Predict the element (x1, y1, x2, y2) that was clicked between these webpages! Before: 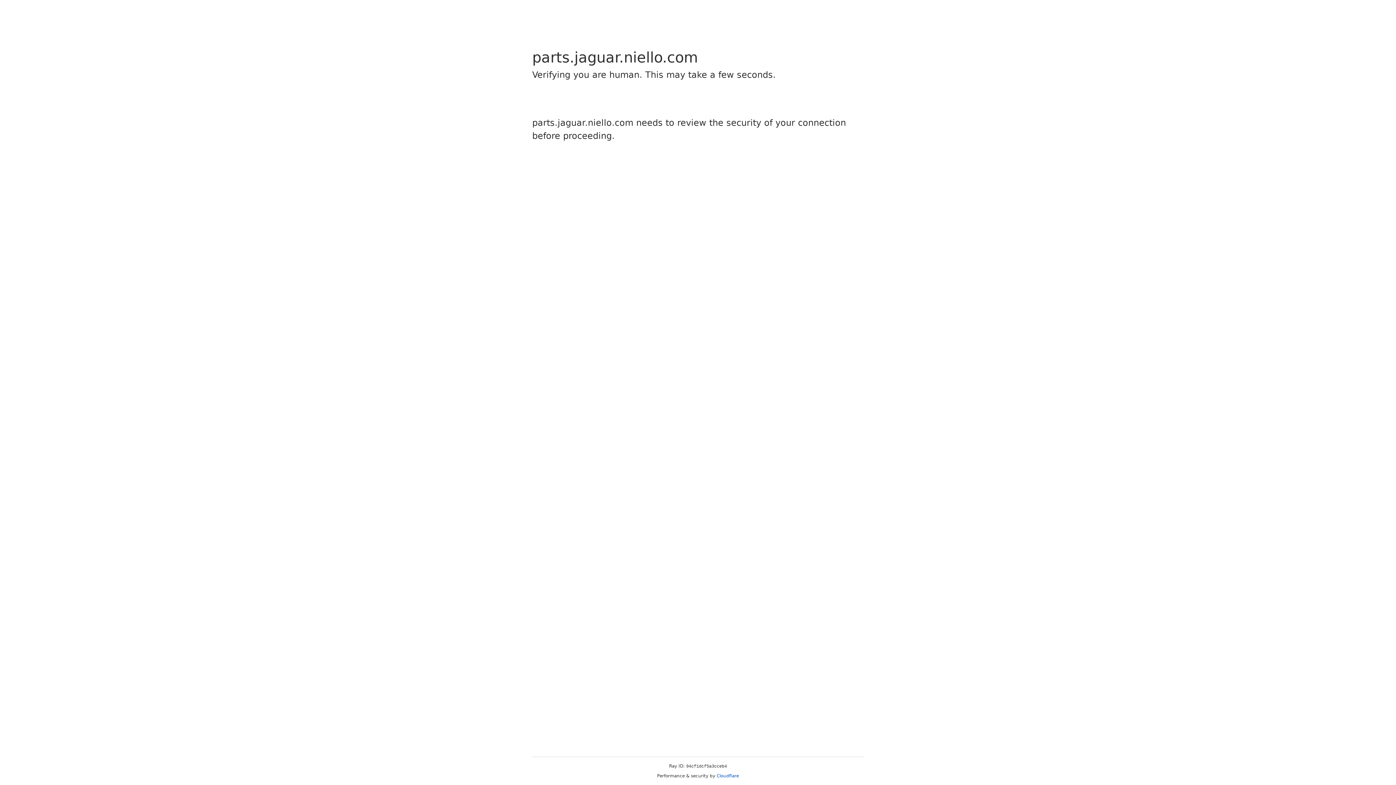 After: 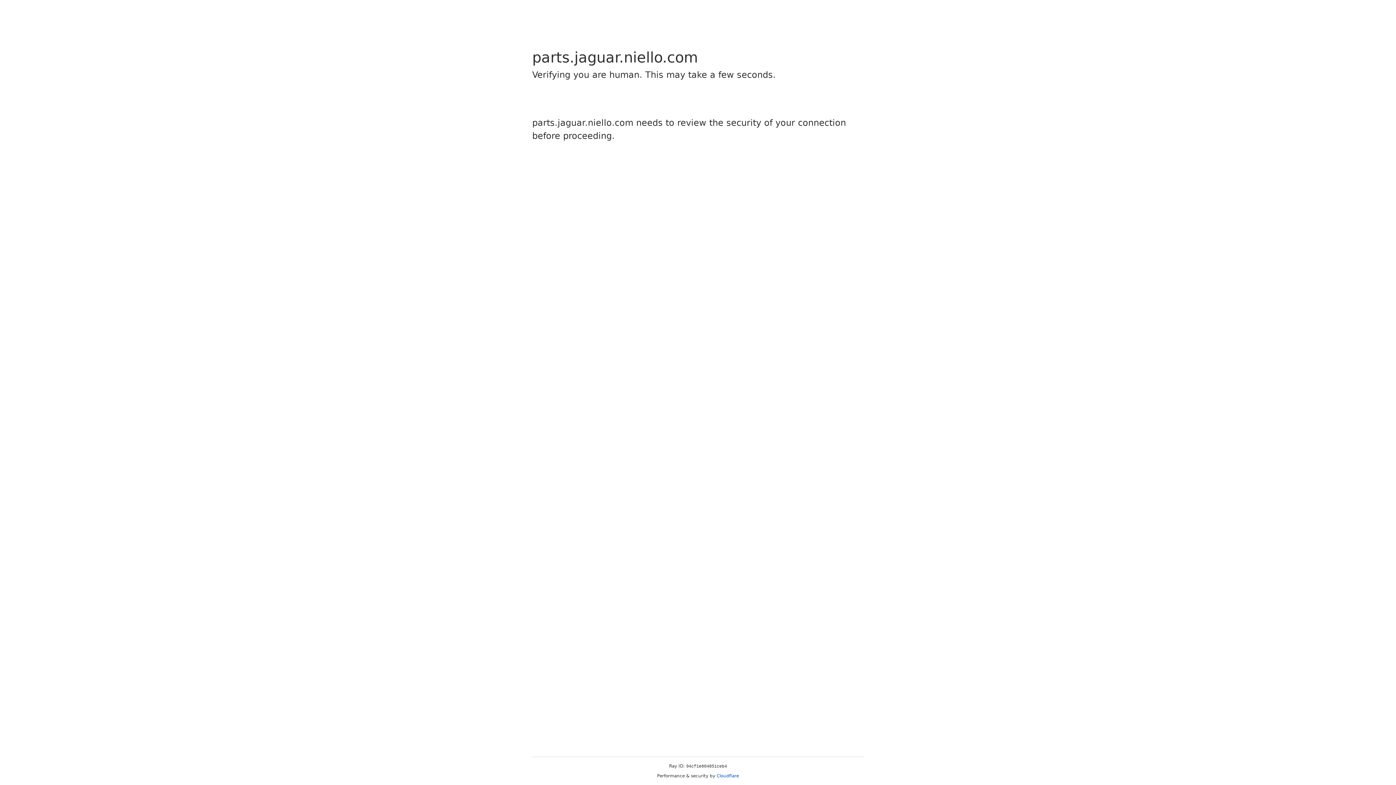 Action: bbox: (716, 773, 739, 778) label: Cloudflare